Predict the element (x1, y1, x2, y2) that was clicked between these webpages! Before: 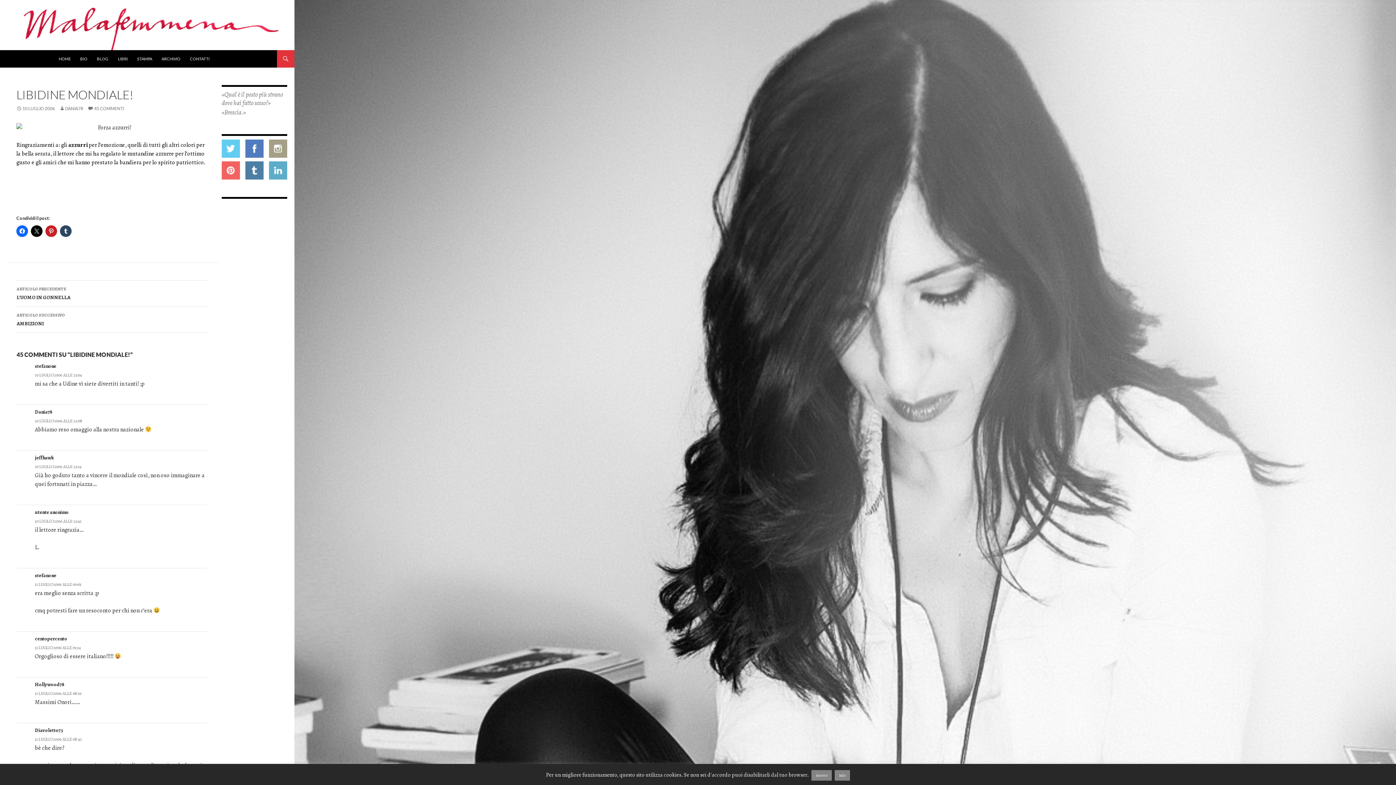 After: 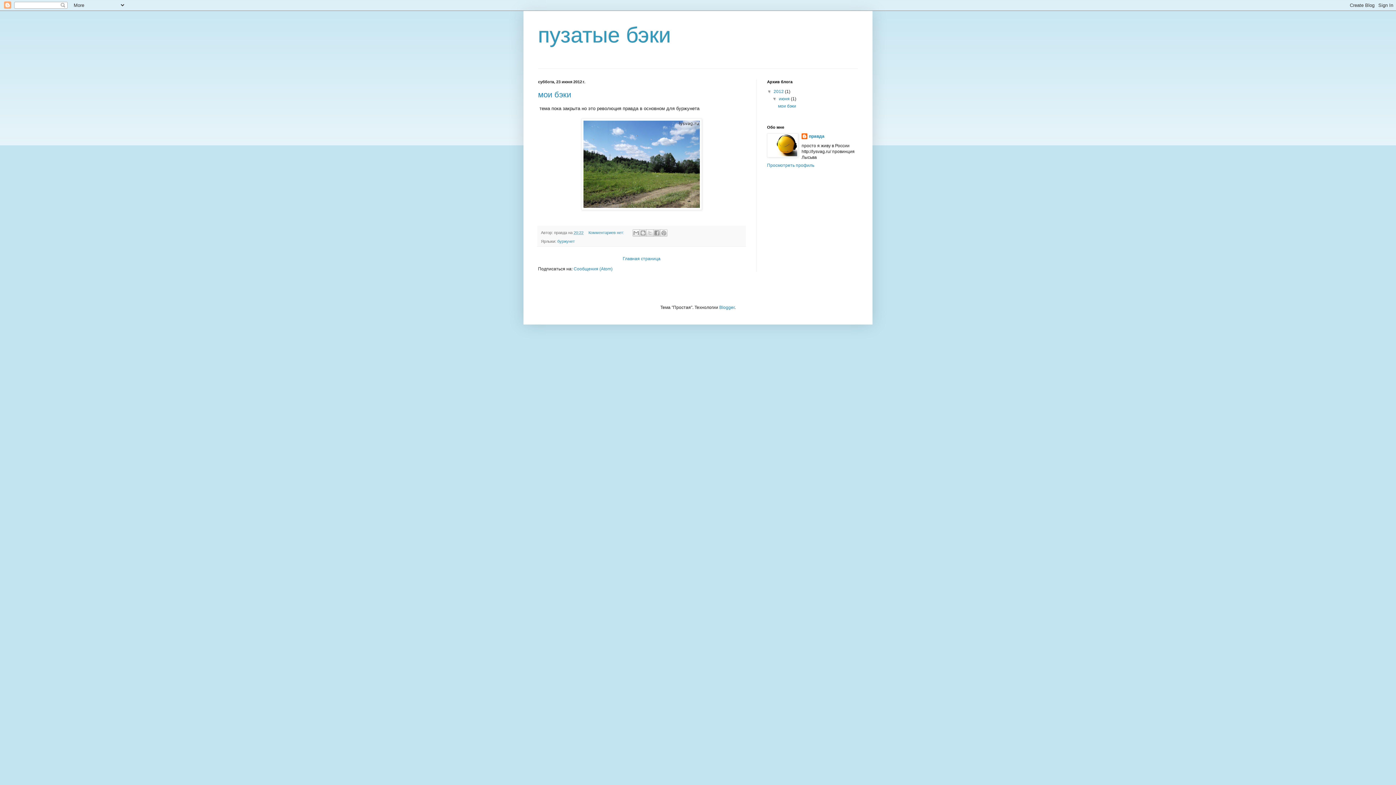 Action: bbox: (34, 727, 63, 734) label: Diavoletto73